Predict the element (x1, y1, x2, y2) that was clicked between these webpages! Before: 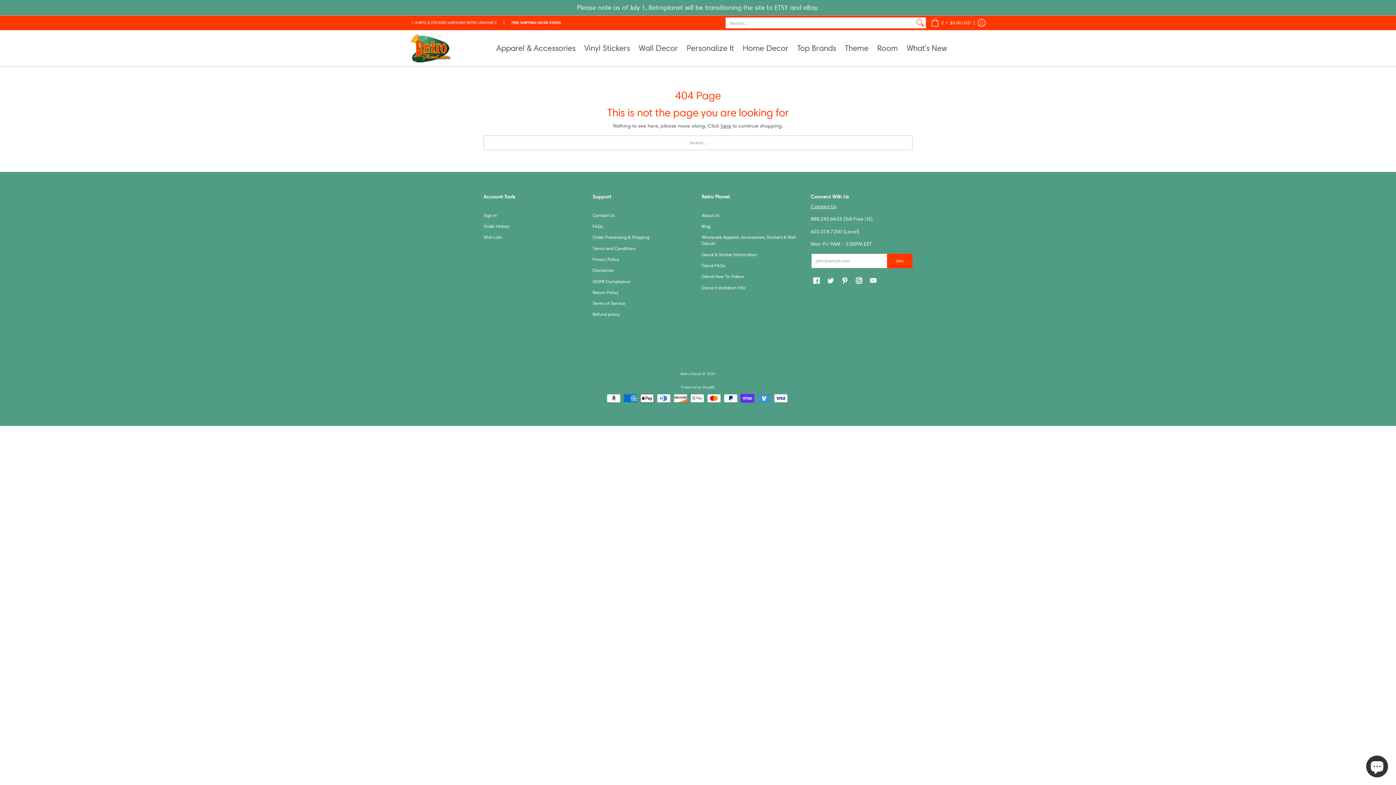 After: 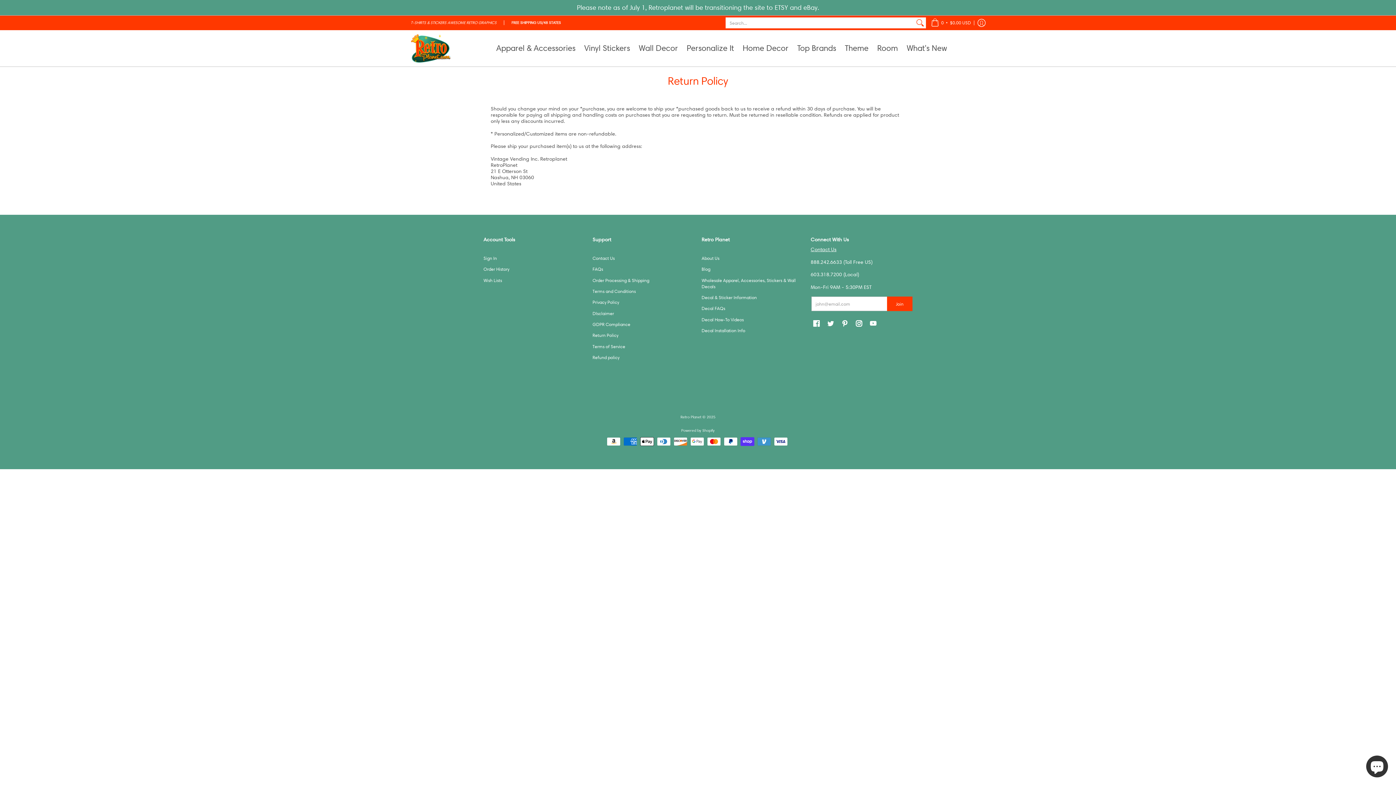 Action: bbox: (592, 289, 618, 295) label: Return Policy